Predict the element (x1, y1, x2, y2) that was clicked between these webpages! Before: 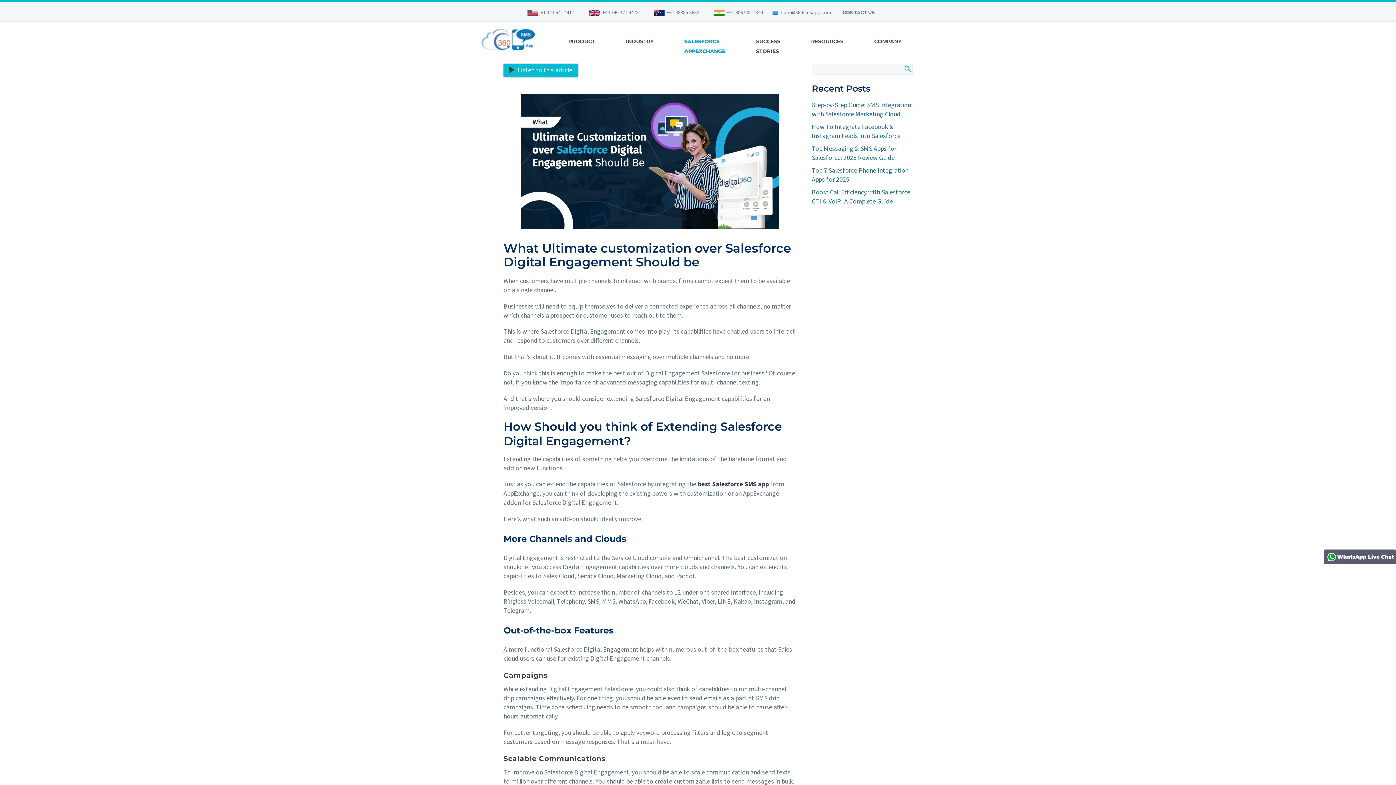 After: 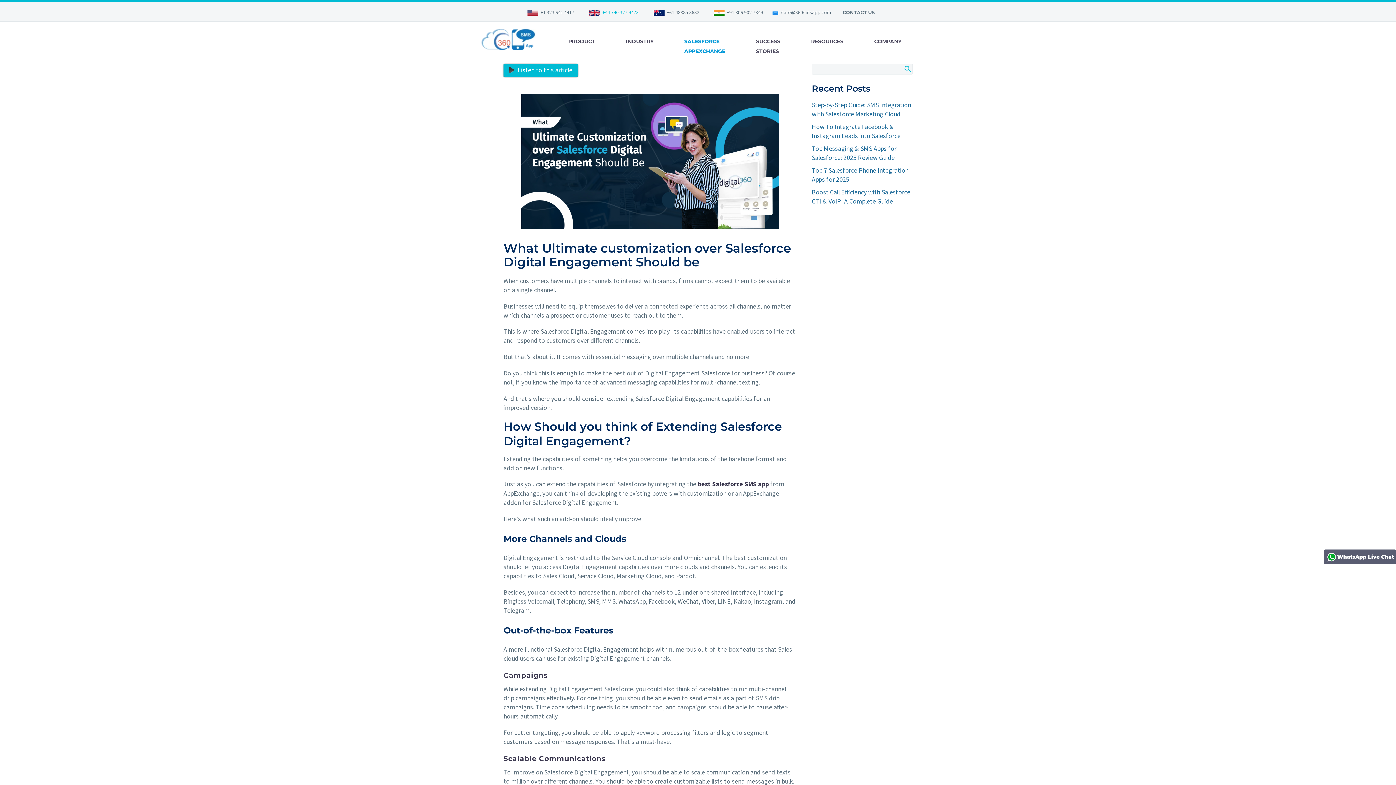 Action: bbox: (576, 9, 600, 21)